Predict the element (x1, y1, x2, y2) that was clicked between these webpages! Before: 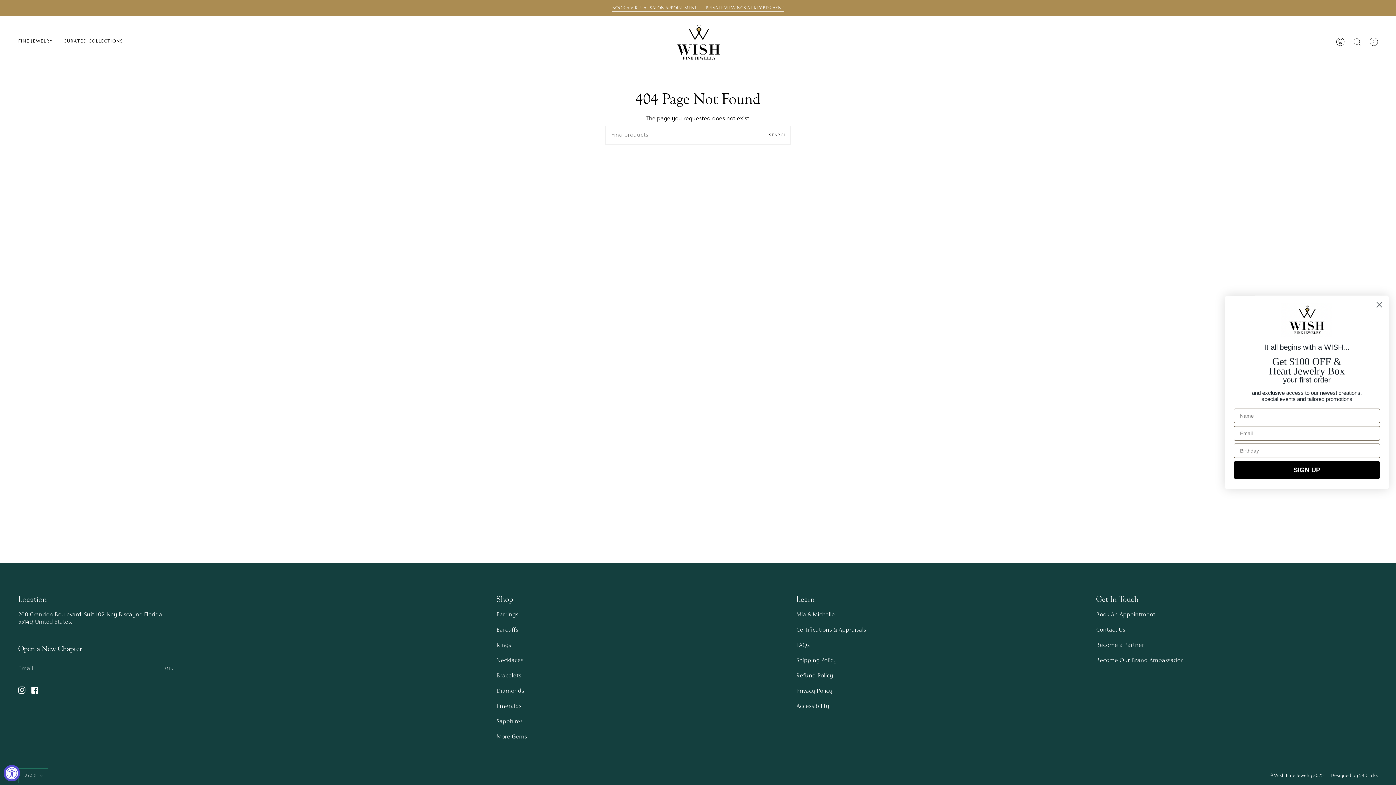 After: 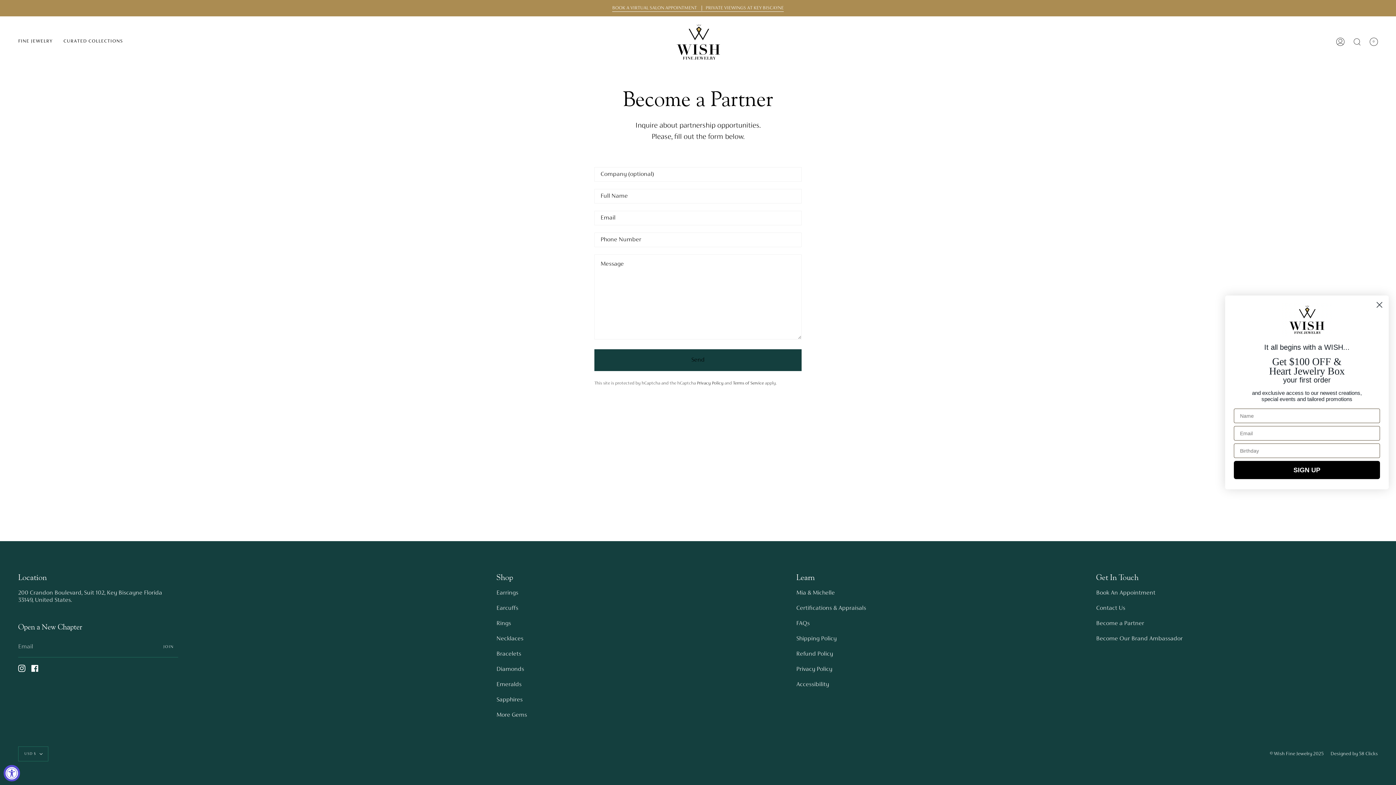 Action: bbox: (1096, 642, 1144, 649) label: Become a Partner